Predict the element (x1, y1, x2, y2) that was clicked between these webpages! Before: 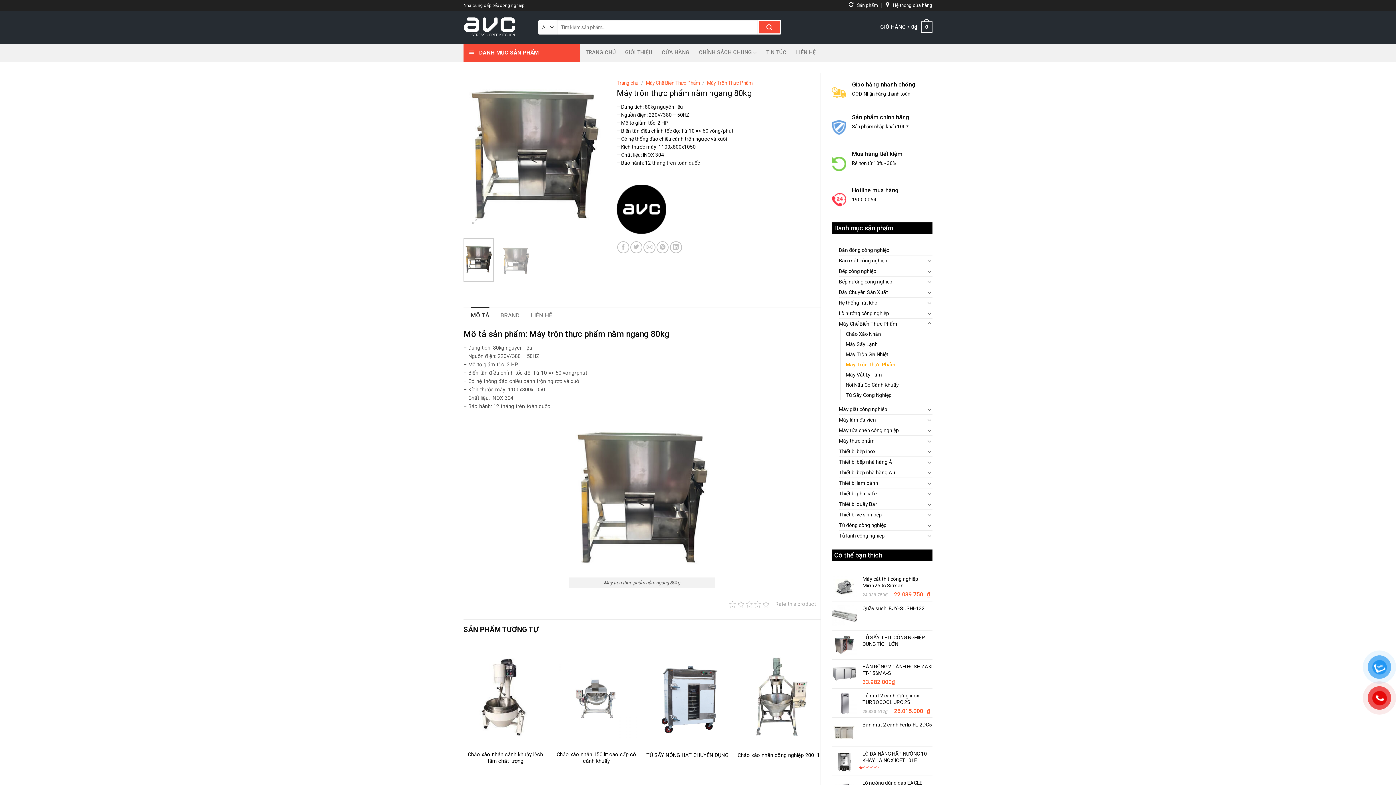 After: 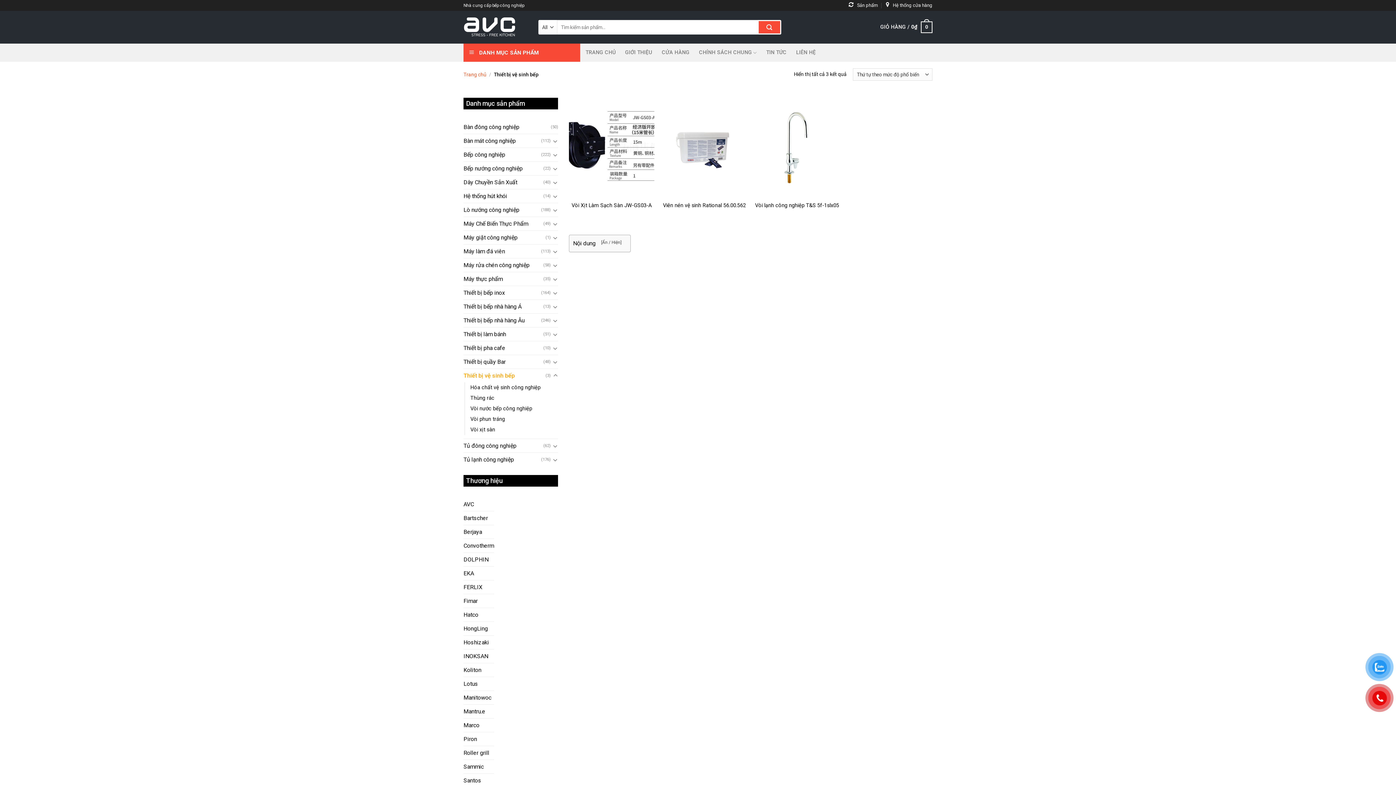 Action: label: Thiết bị vệ sinh bếp bbox: (839, 509, 925, 520)